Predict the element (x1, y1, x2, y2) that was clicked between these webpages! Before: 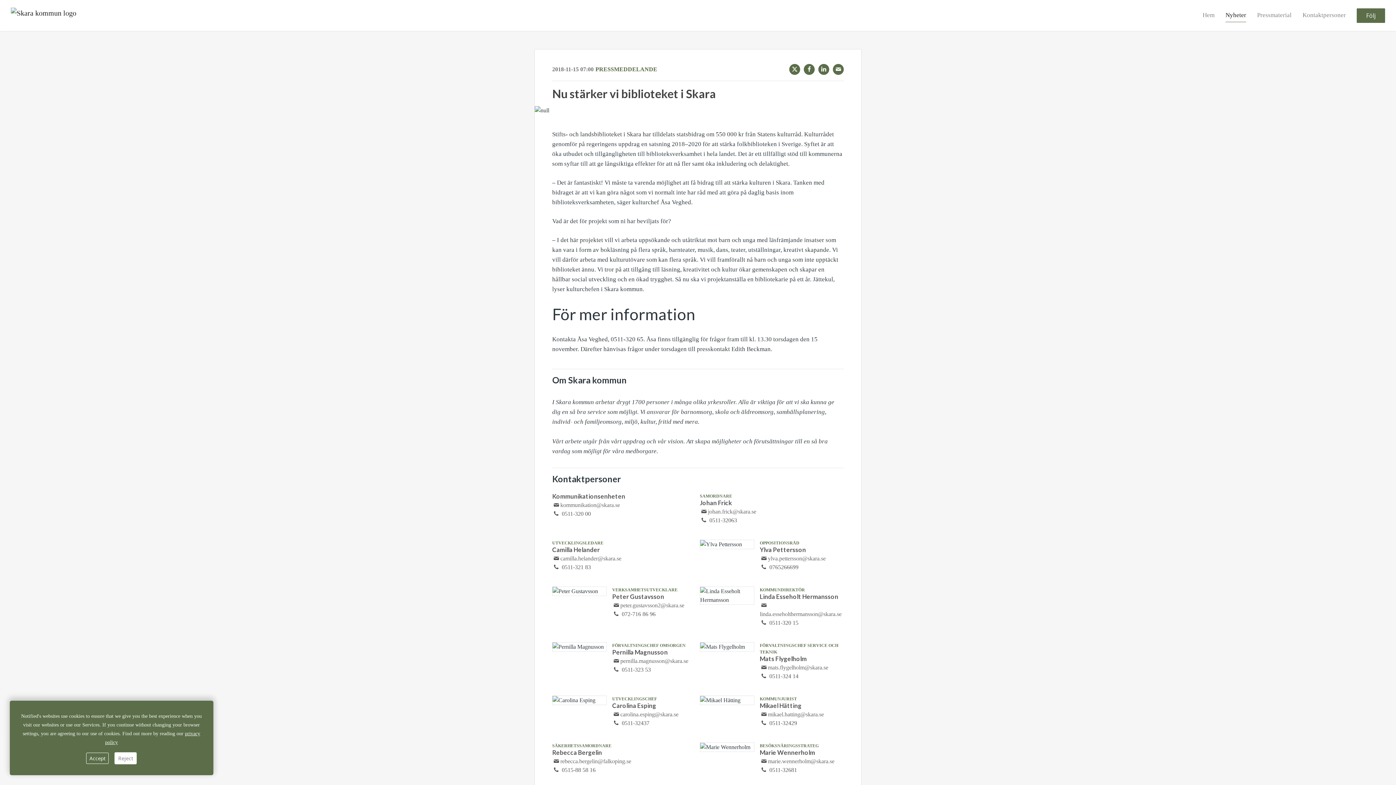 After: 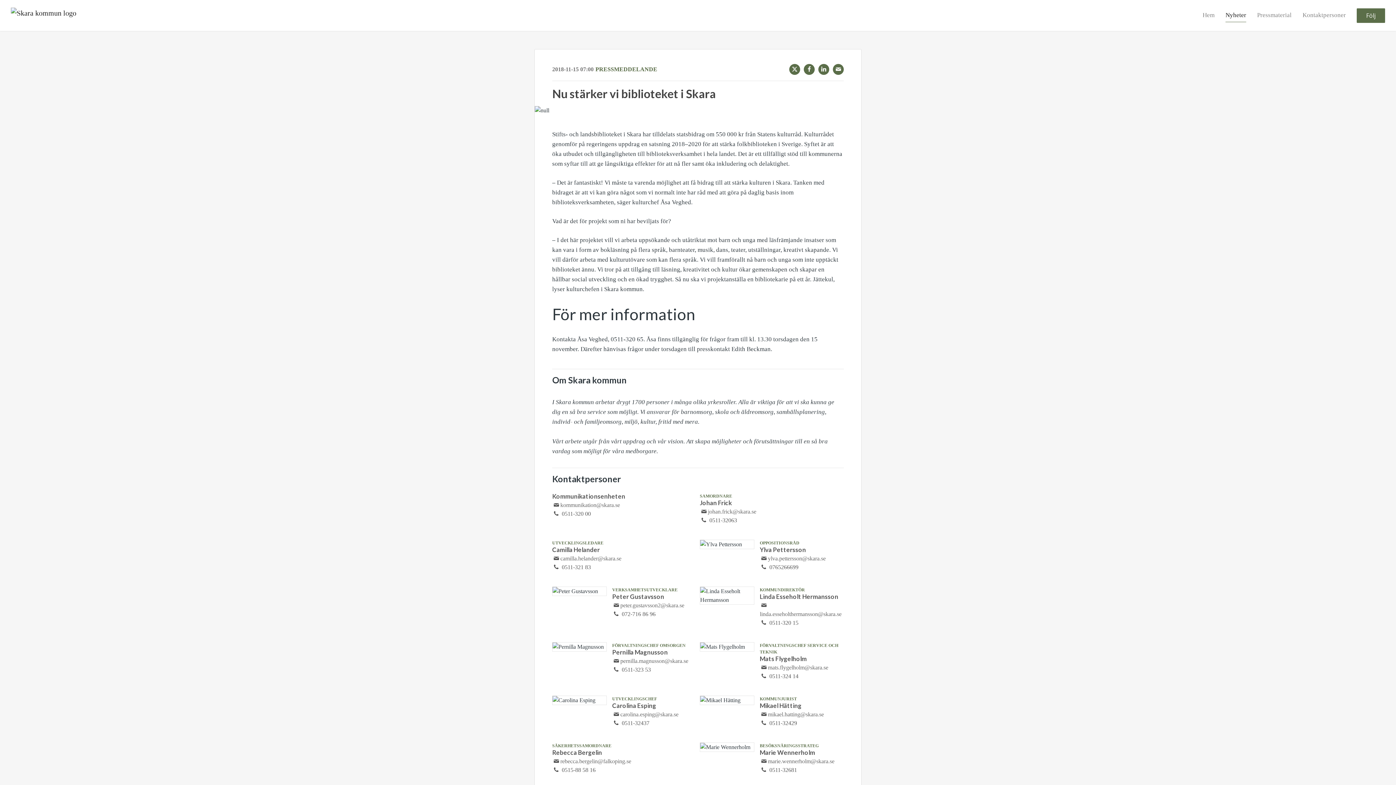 Action: label: Reject bbox: (114, 752, 136, 764)